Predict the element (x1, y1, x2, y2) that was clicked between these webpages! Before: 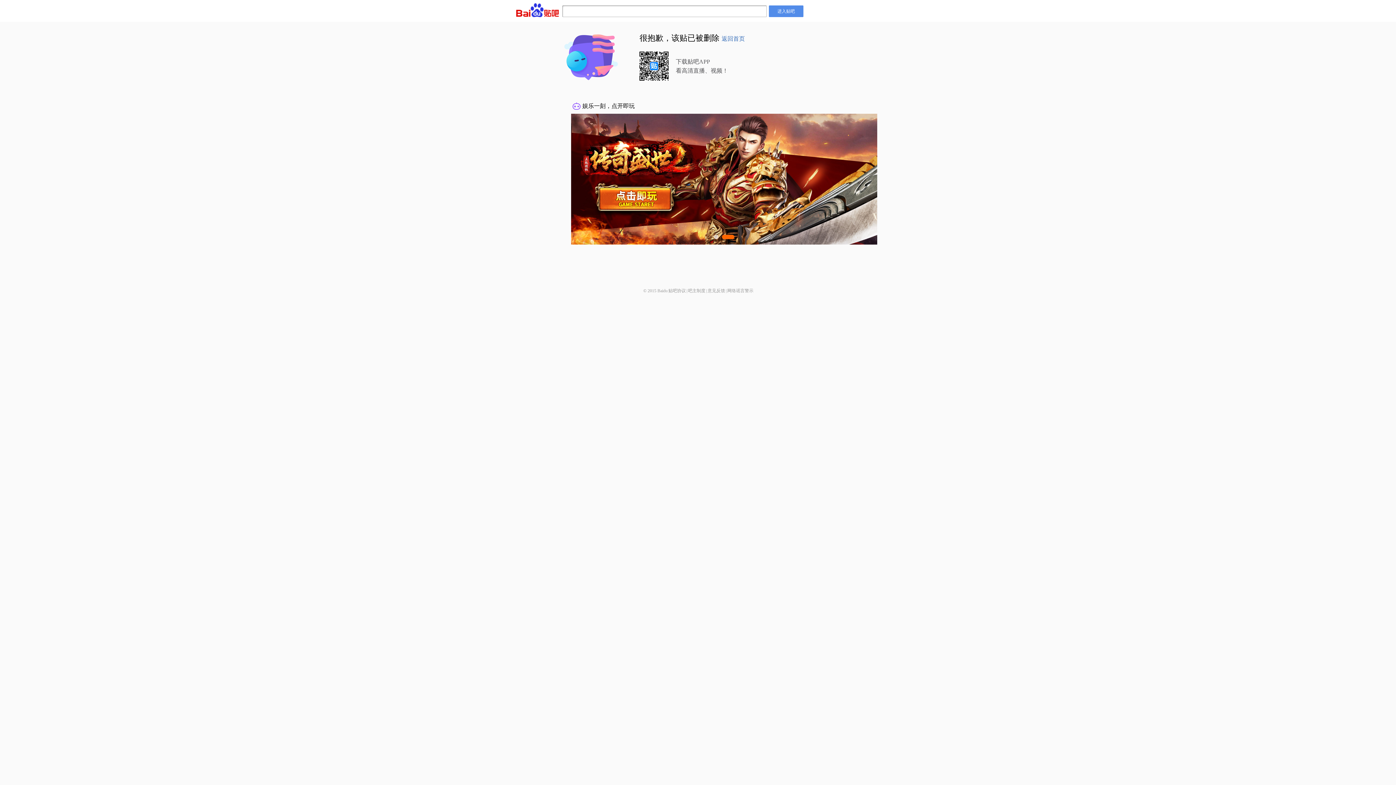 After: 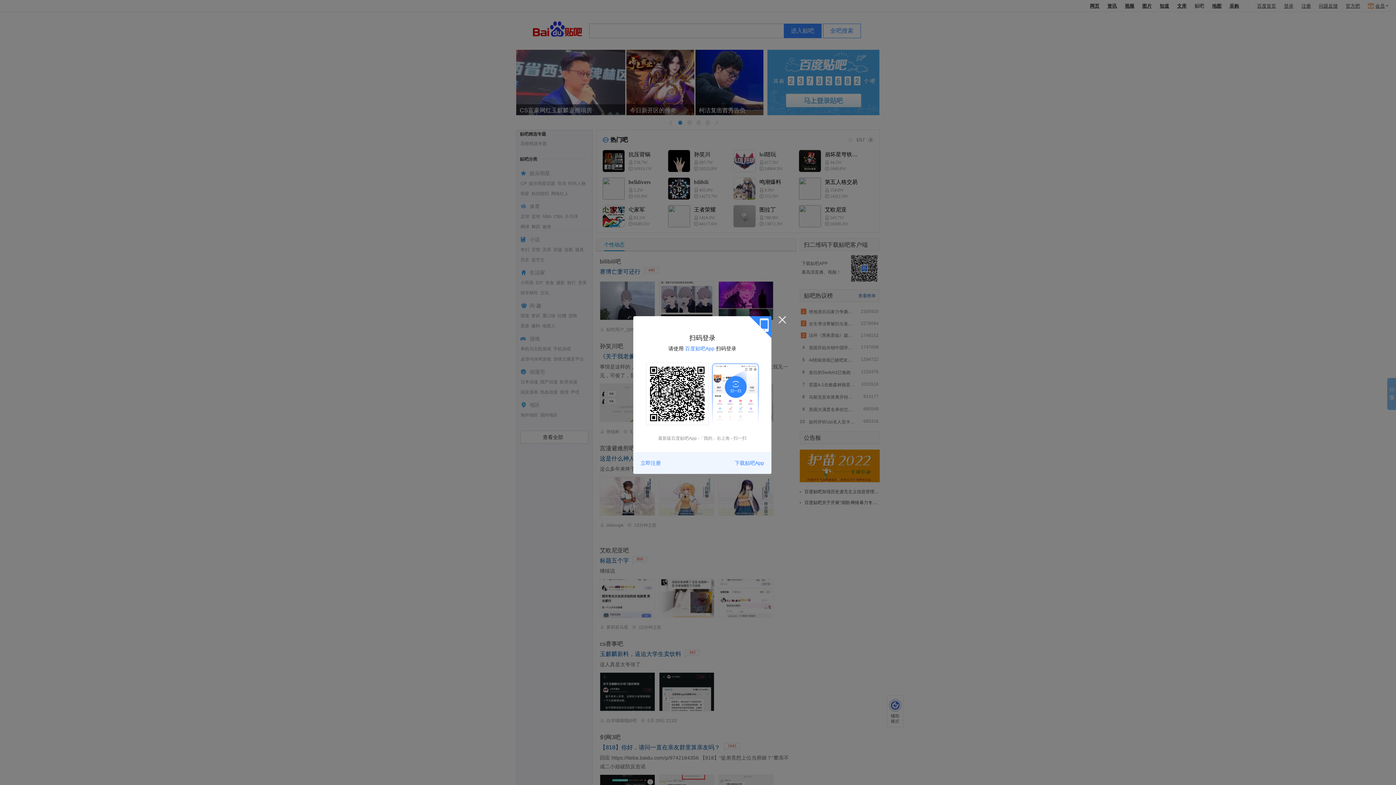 Action: label: 进入贴吧 bbox: (769, 5, 803, 17)